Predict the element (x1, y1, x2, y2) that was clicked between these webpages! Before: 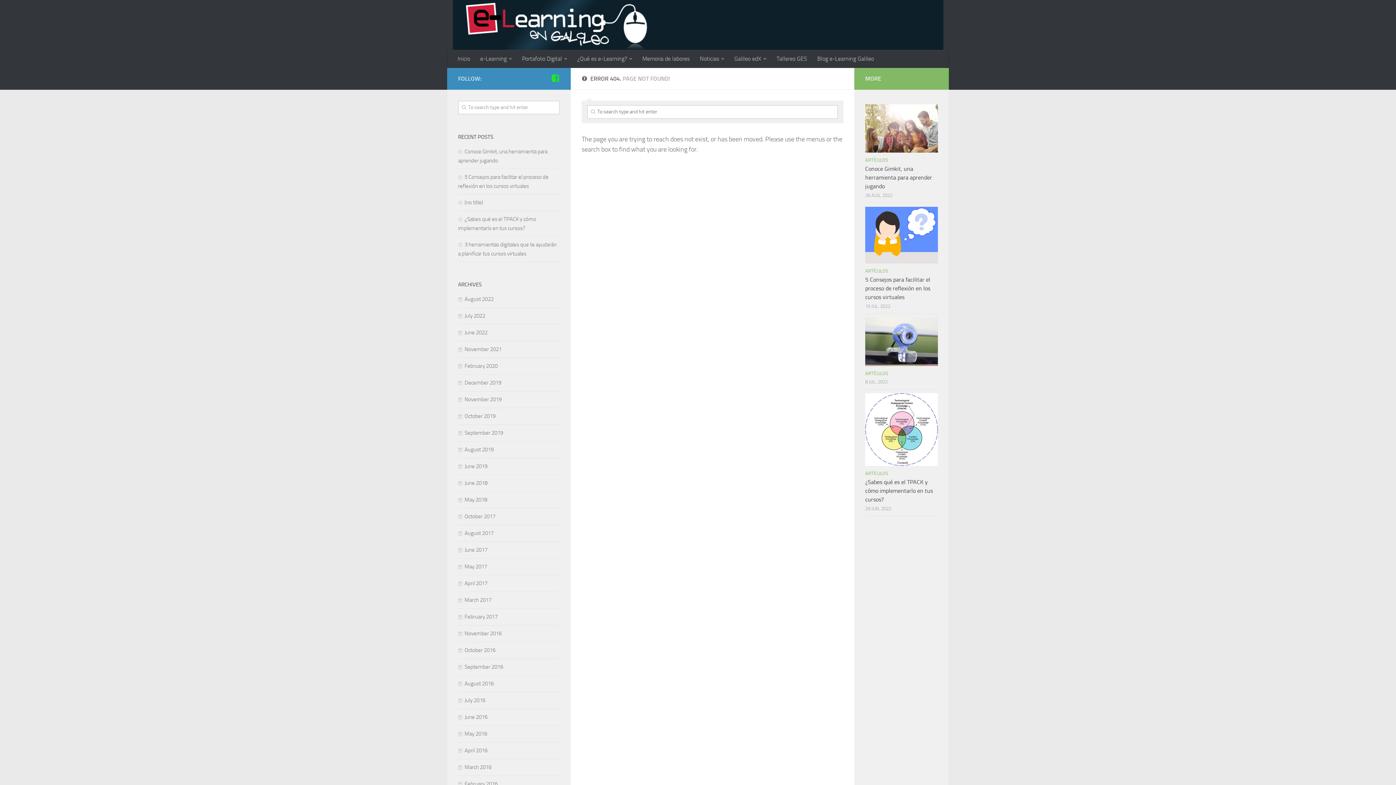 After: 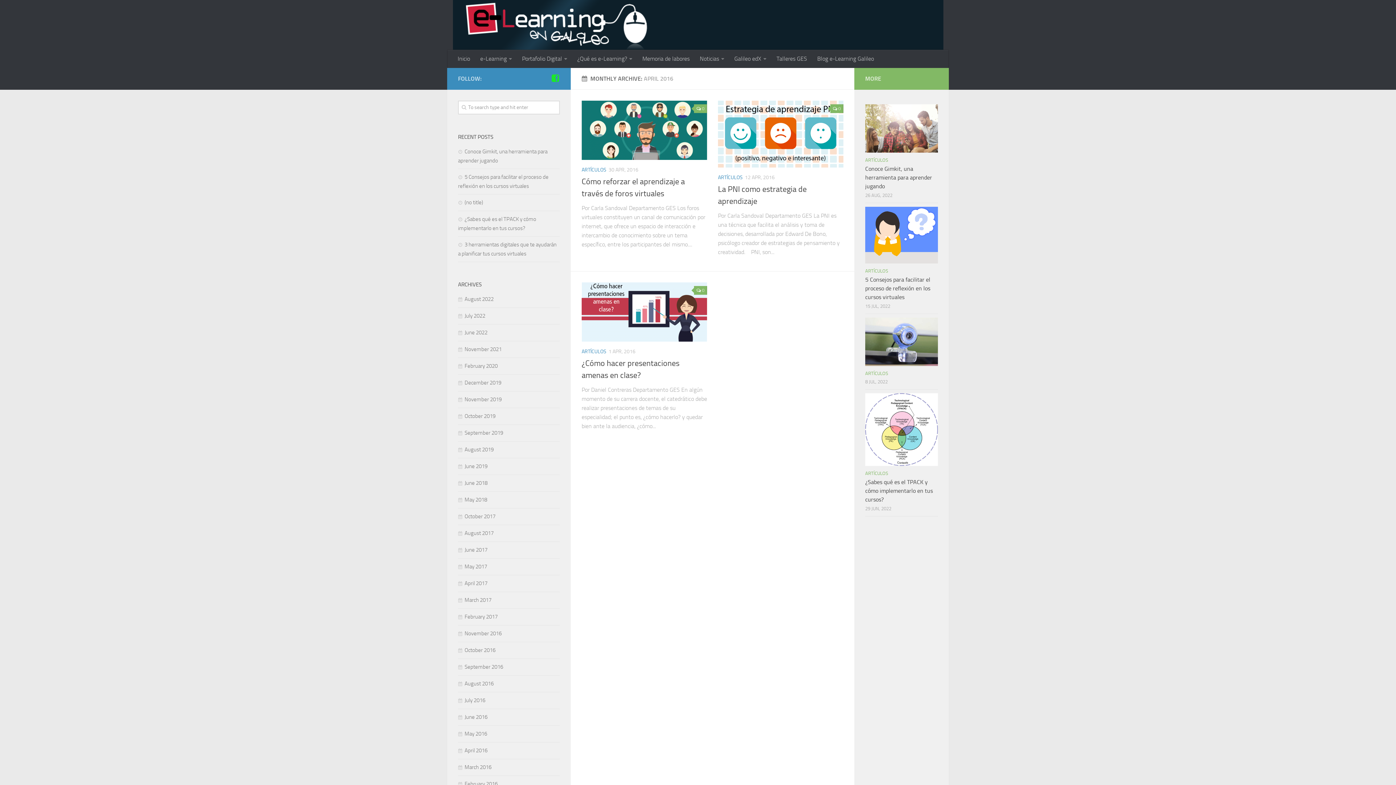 Action: bbox: (458, 747, 487, 754) label: April 2016